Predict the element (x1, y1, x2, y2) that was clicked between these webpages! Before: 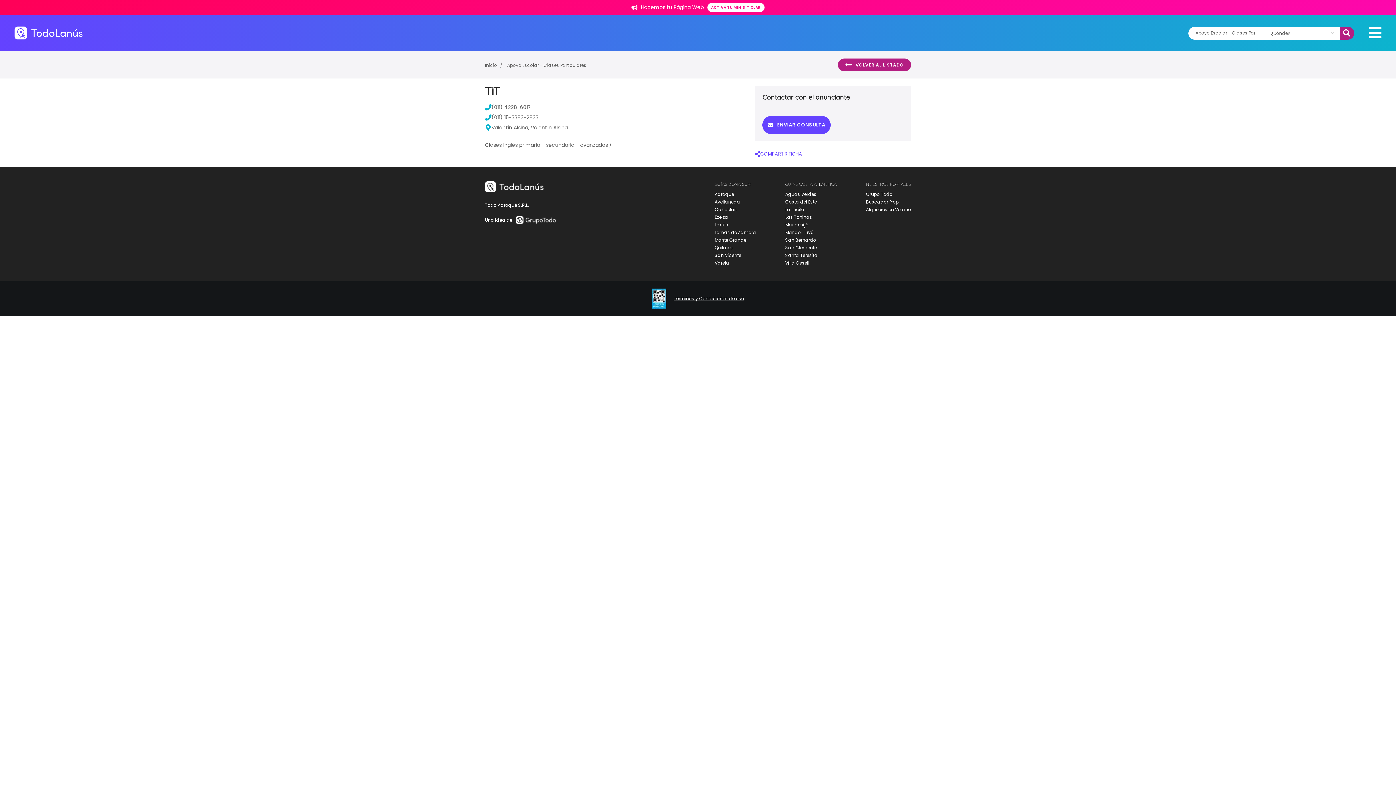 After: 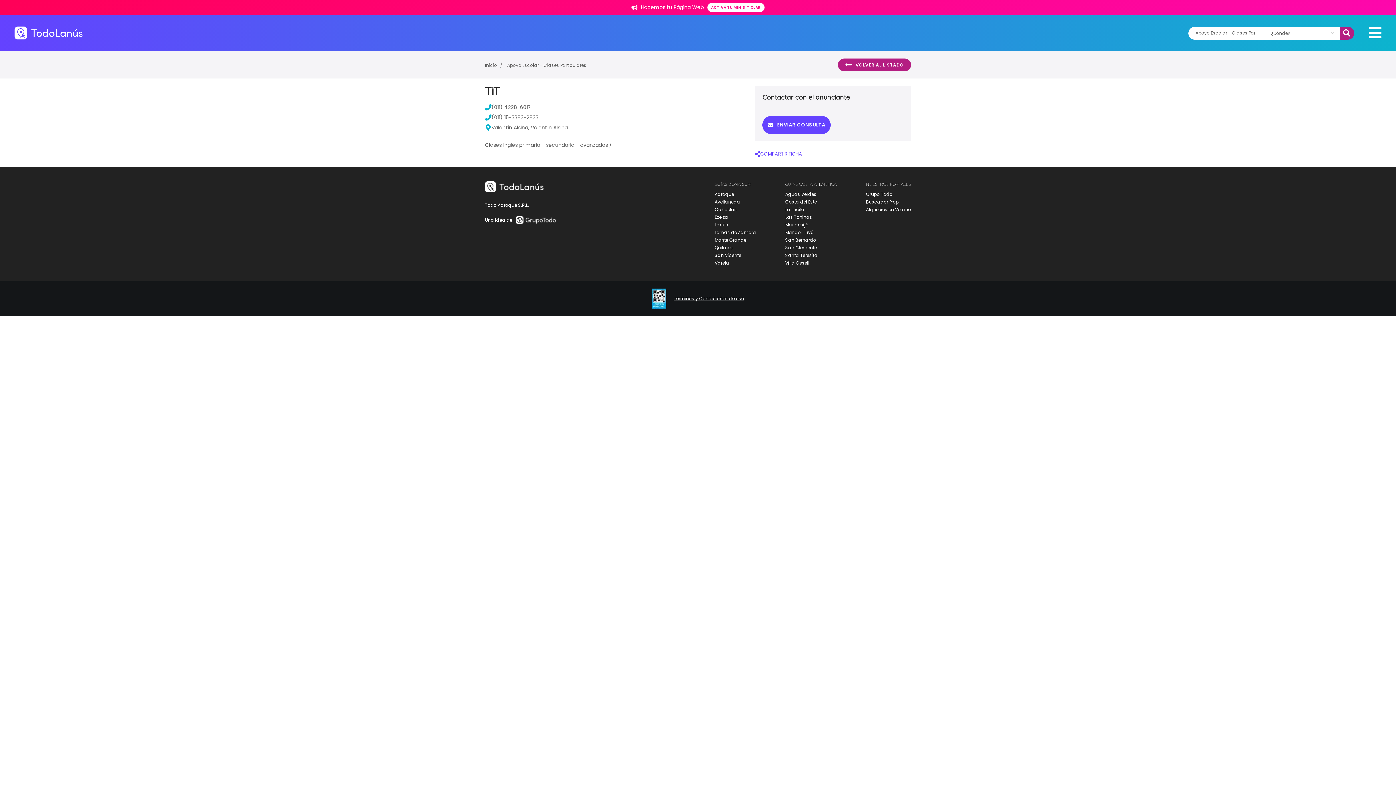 Action: bbox: (714, 244, 733, 250) label: Quilmes